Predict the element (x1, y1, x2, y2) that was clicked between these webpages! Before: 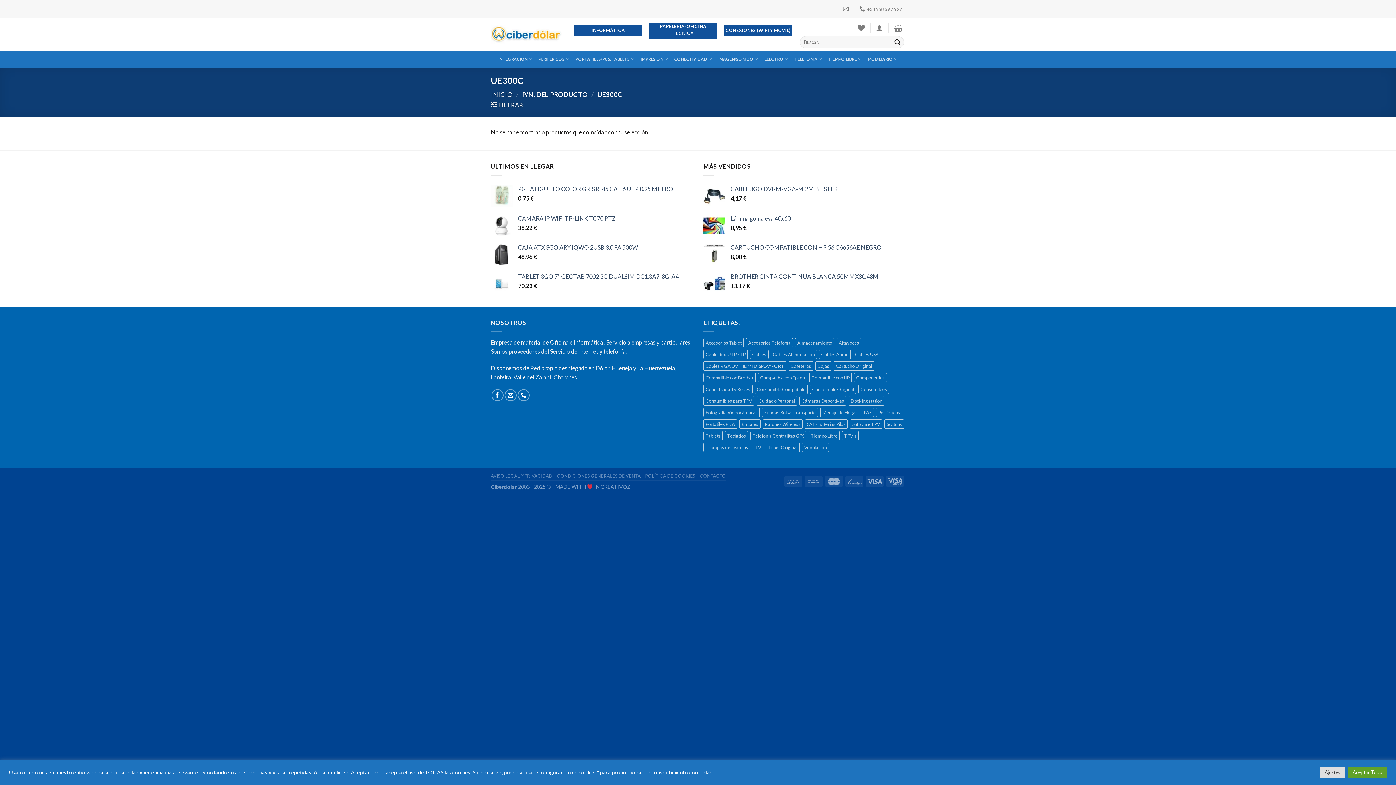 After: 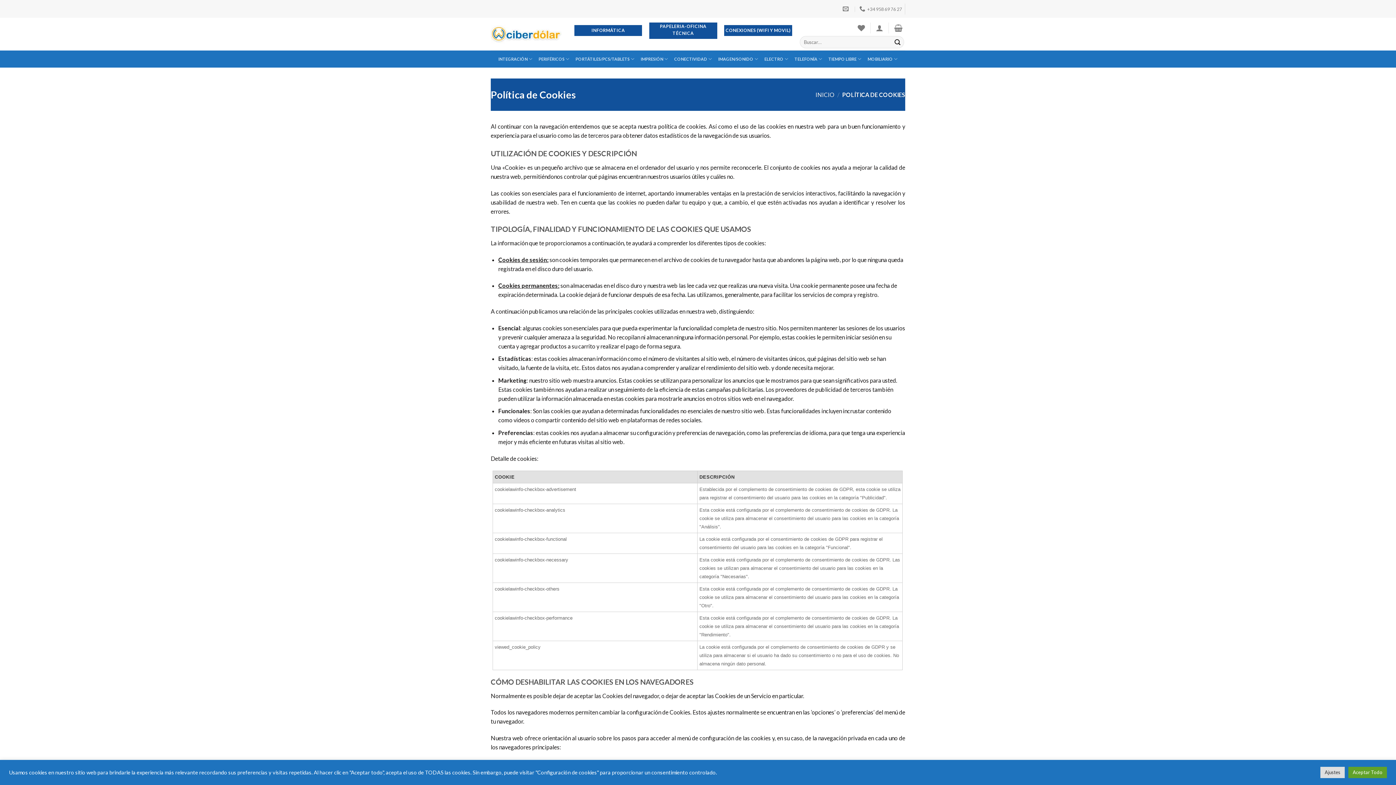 Action: label: POLÍTICA DE COOKIES bbox: (645, 473, 695, 478)